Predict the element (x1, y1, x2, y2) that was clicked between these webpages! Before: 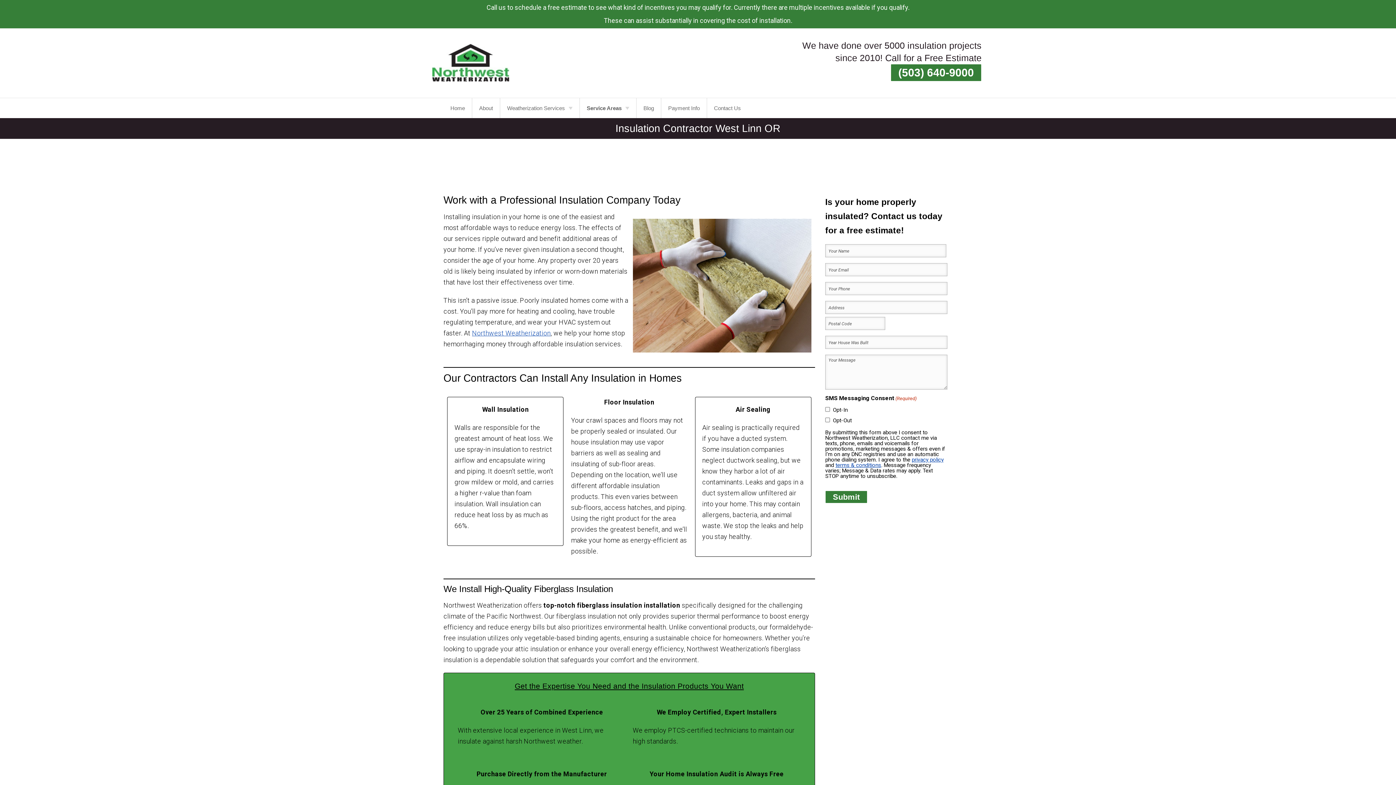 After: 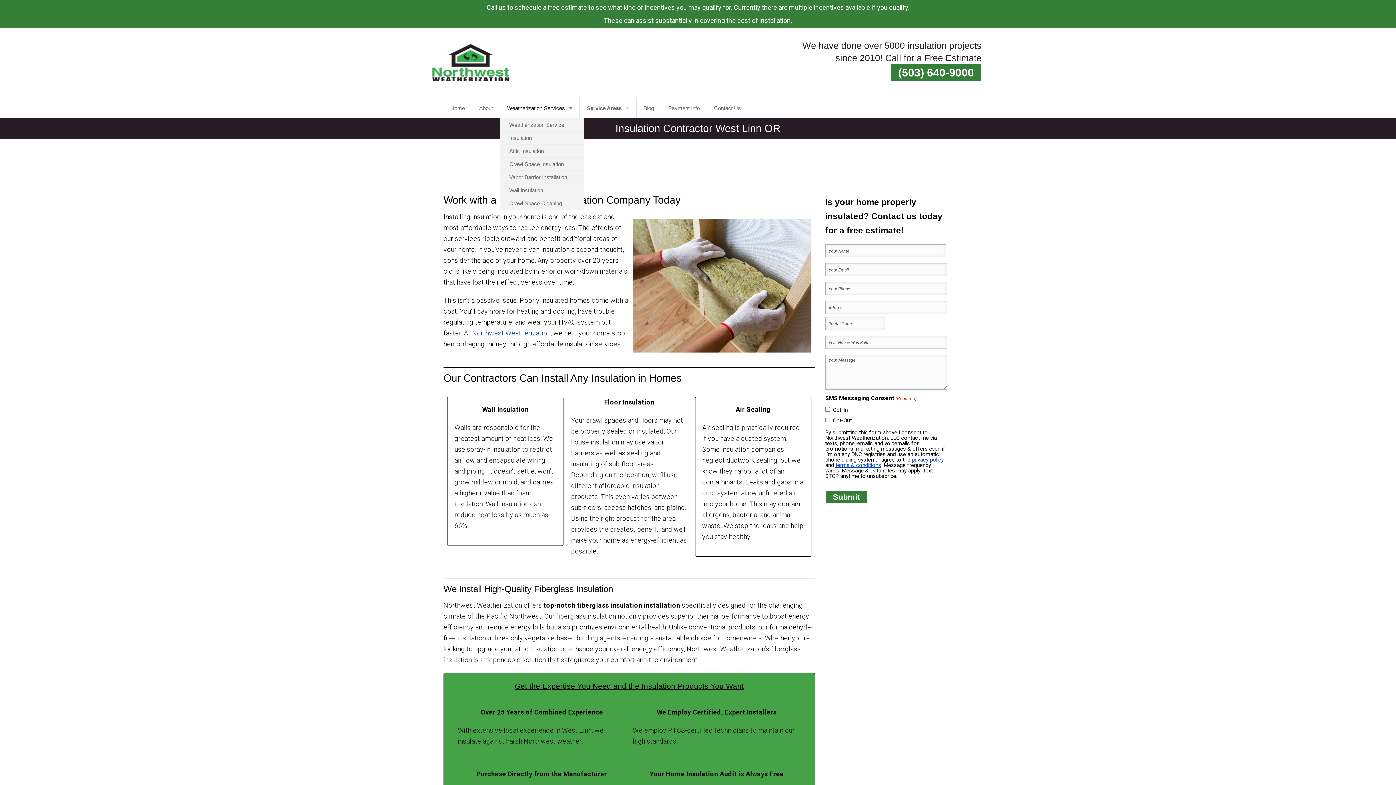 Action: label: Weatherization Services bbox: (500, 98, 579, 118)